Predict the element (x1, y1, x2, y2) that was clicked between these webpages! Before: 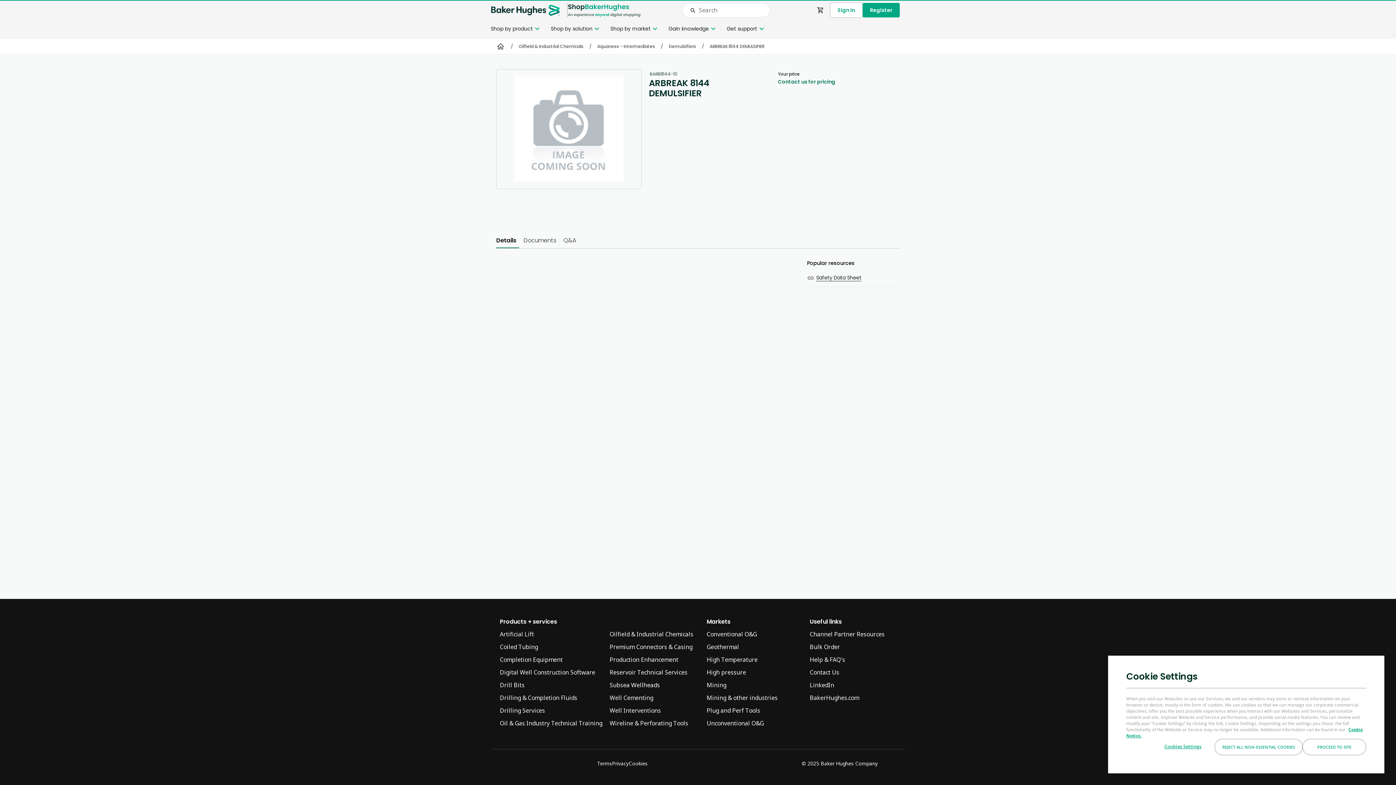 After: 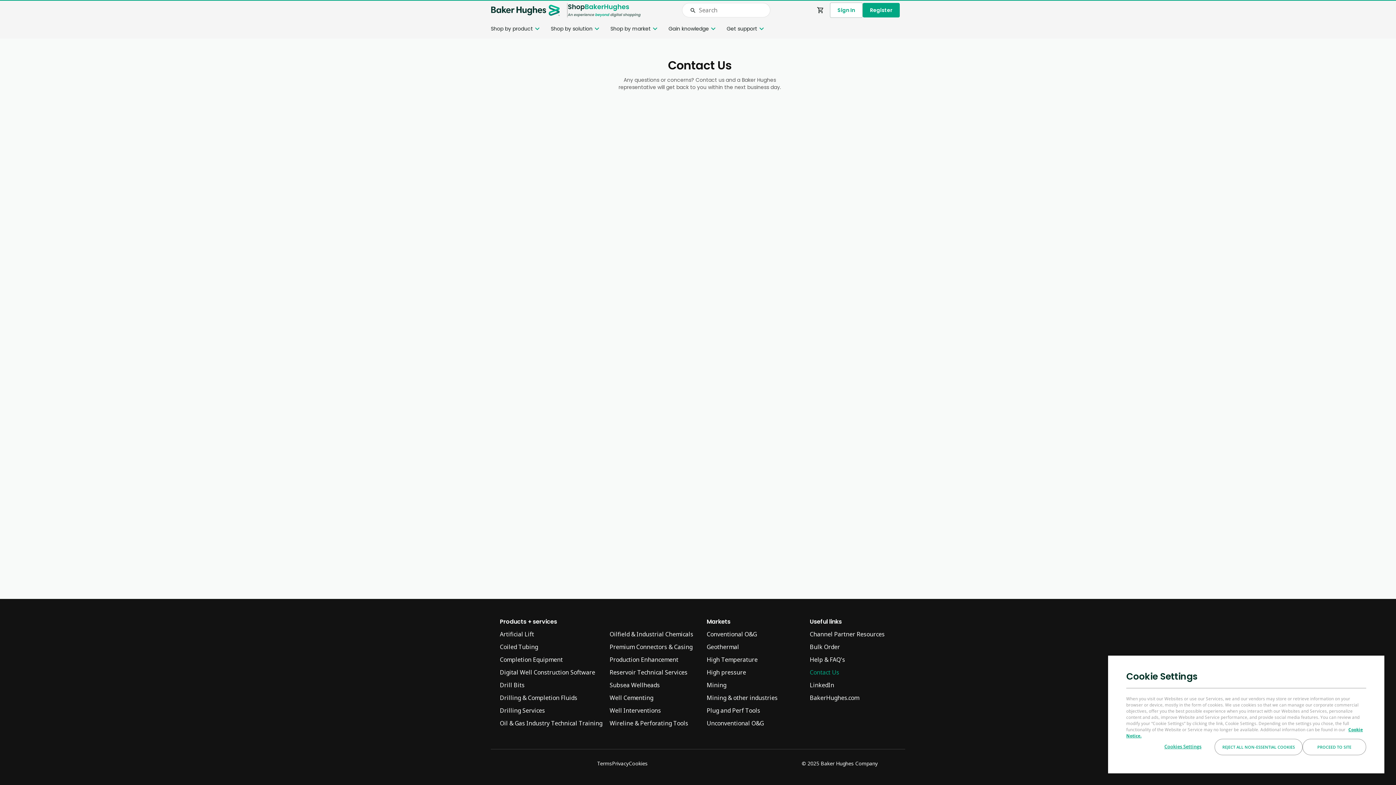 Action: bbox: (810, 668, 839, 676) label: Contact Us